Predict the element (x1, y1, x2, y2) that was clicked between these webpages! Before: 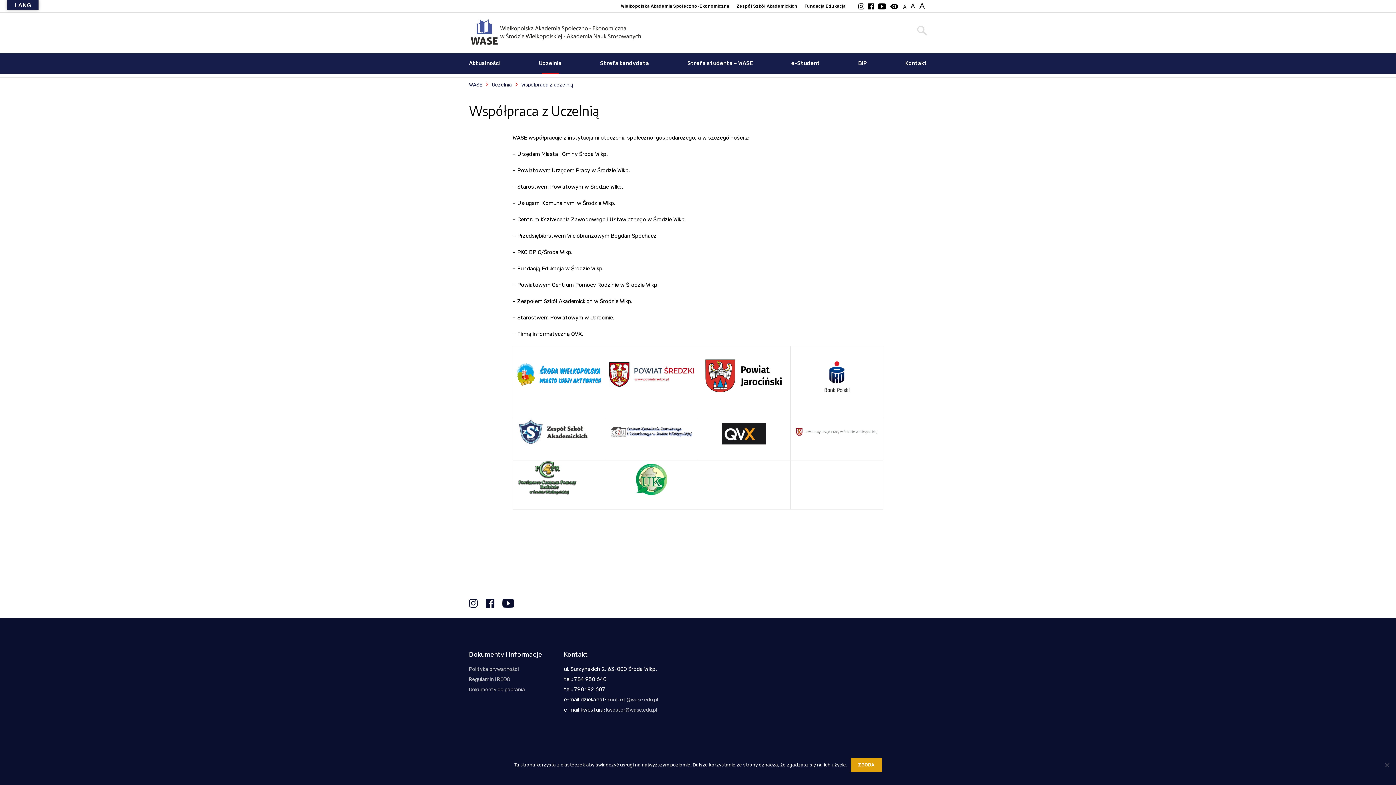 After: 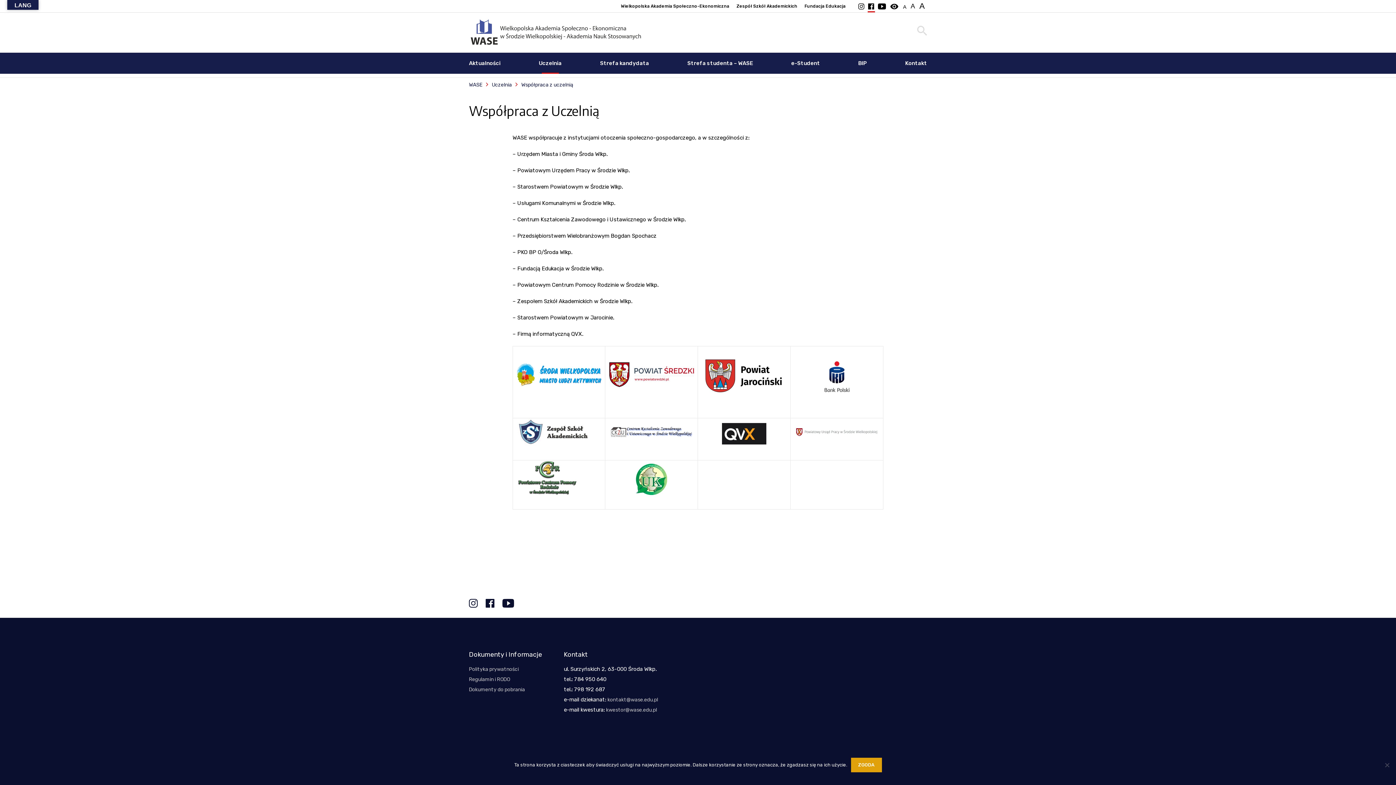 Action: bbox: (866, 0, 876, 12)